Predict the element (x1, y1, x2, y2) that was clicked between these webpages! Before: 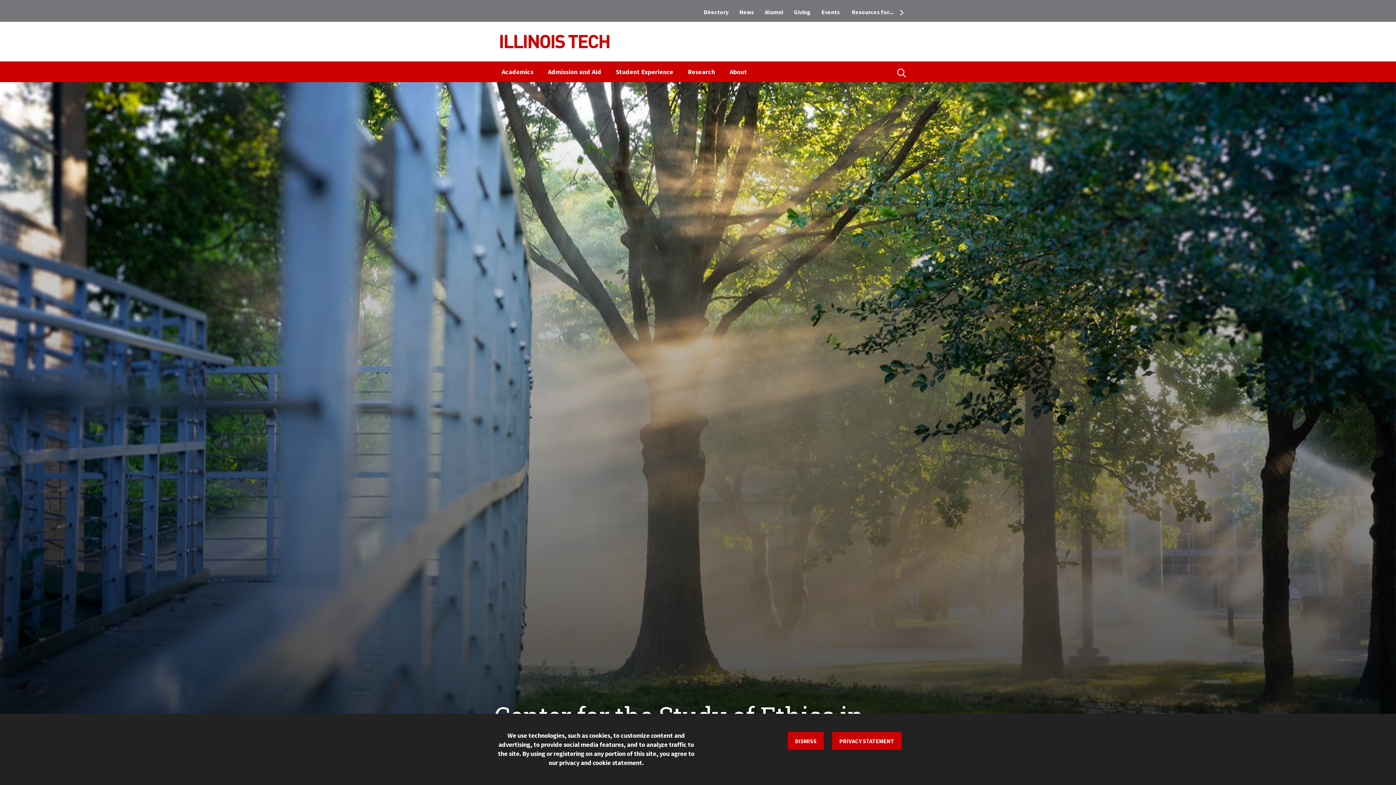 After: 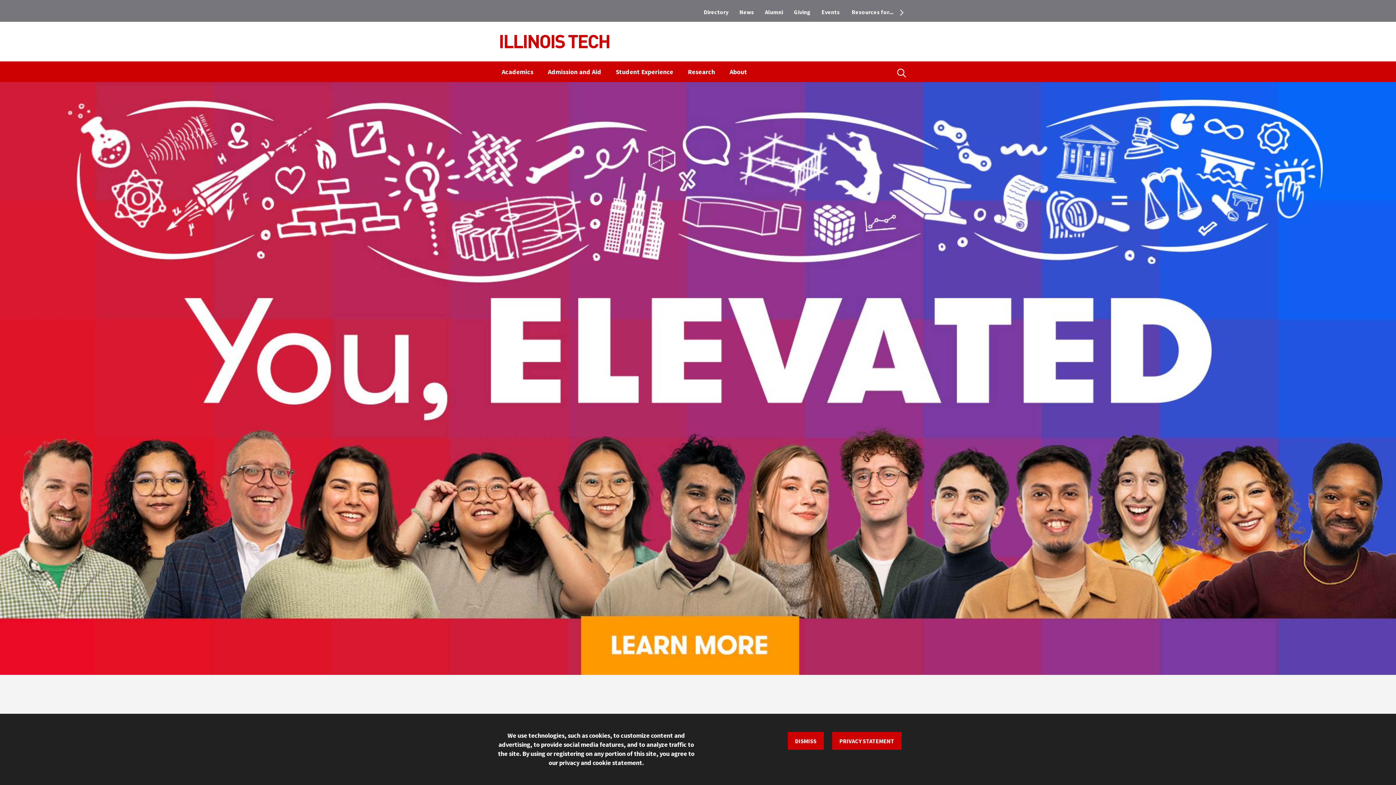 Action: bbox: (500, 21, 609, 61)